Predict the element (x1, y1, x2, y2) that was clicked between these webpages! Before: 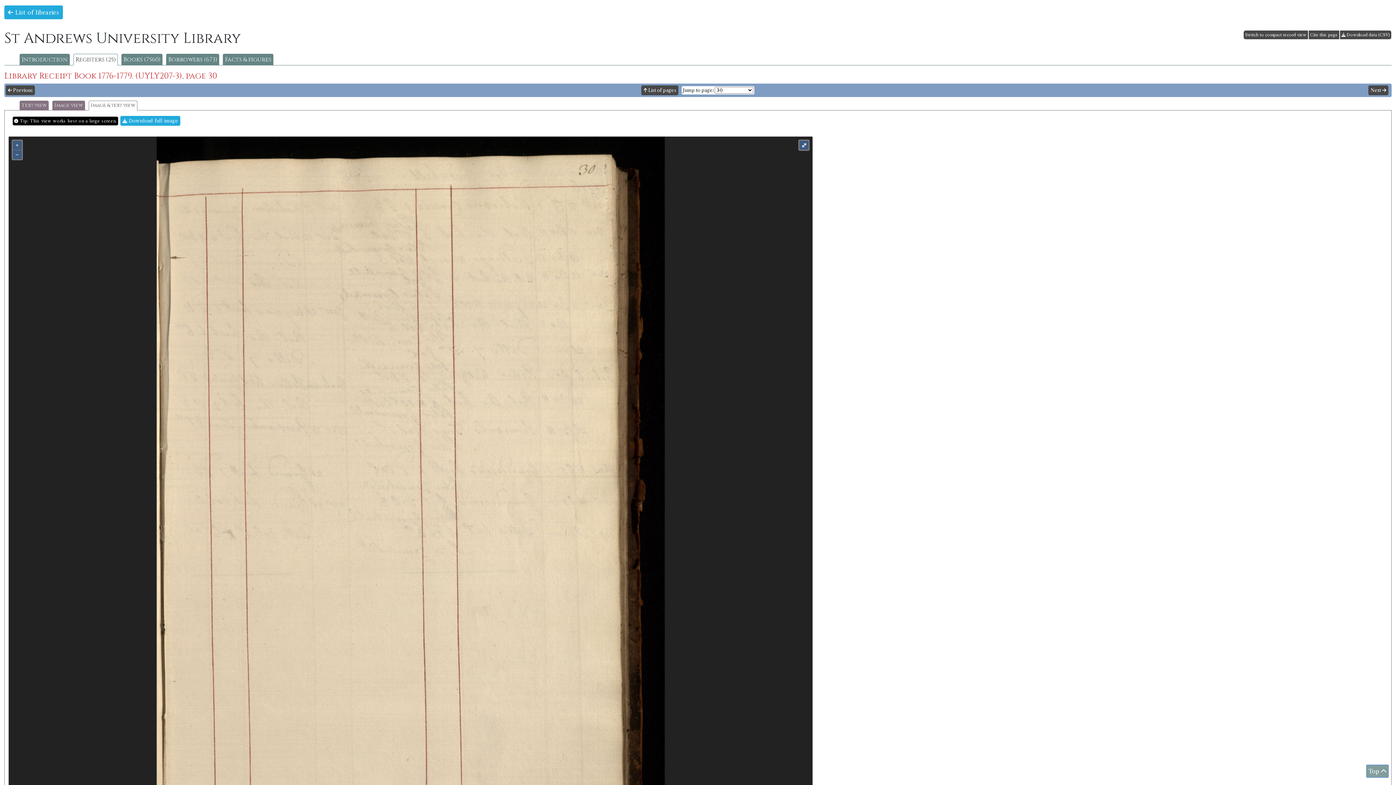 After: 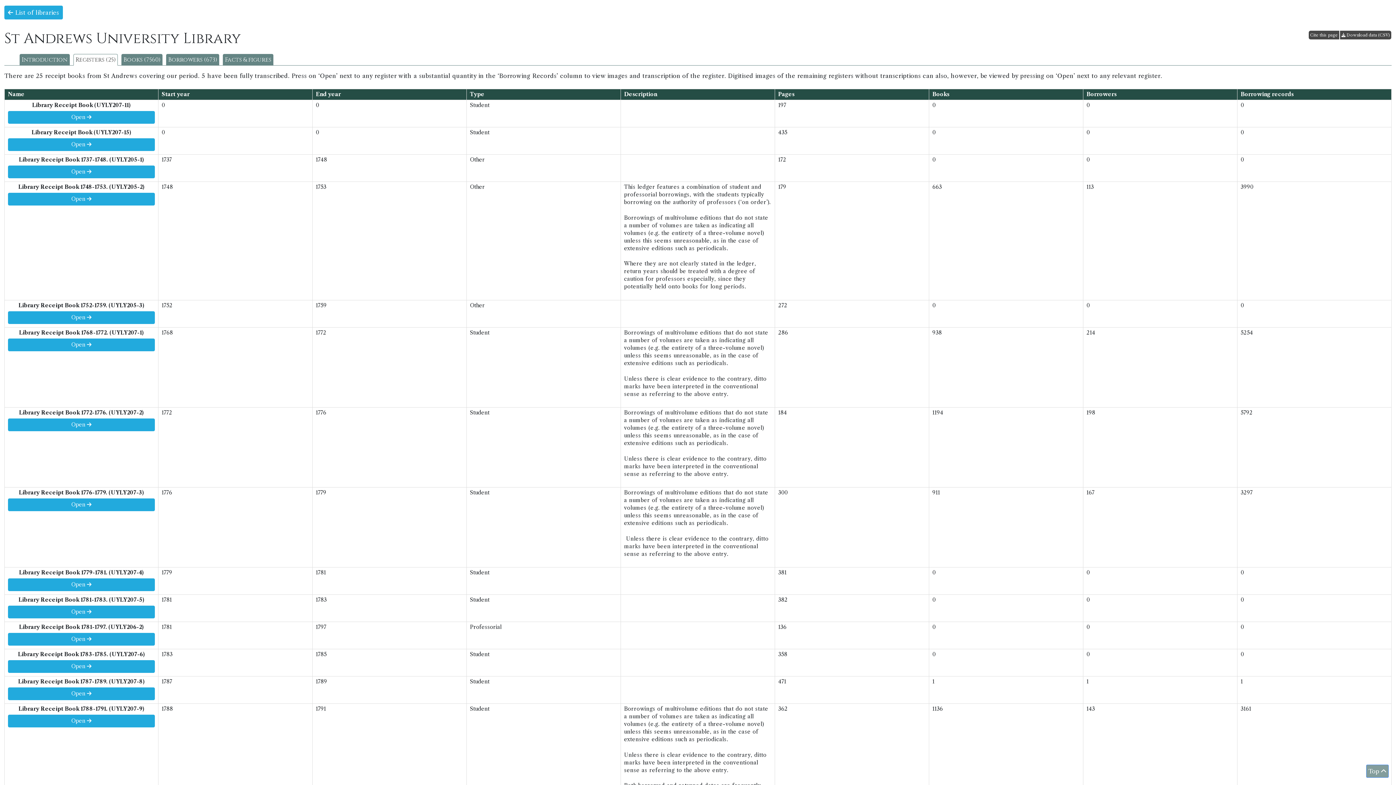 Action: bbox: (73, 53, 117, 65) label: Registers (25)